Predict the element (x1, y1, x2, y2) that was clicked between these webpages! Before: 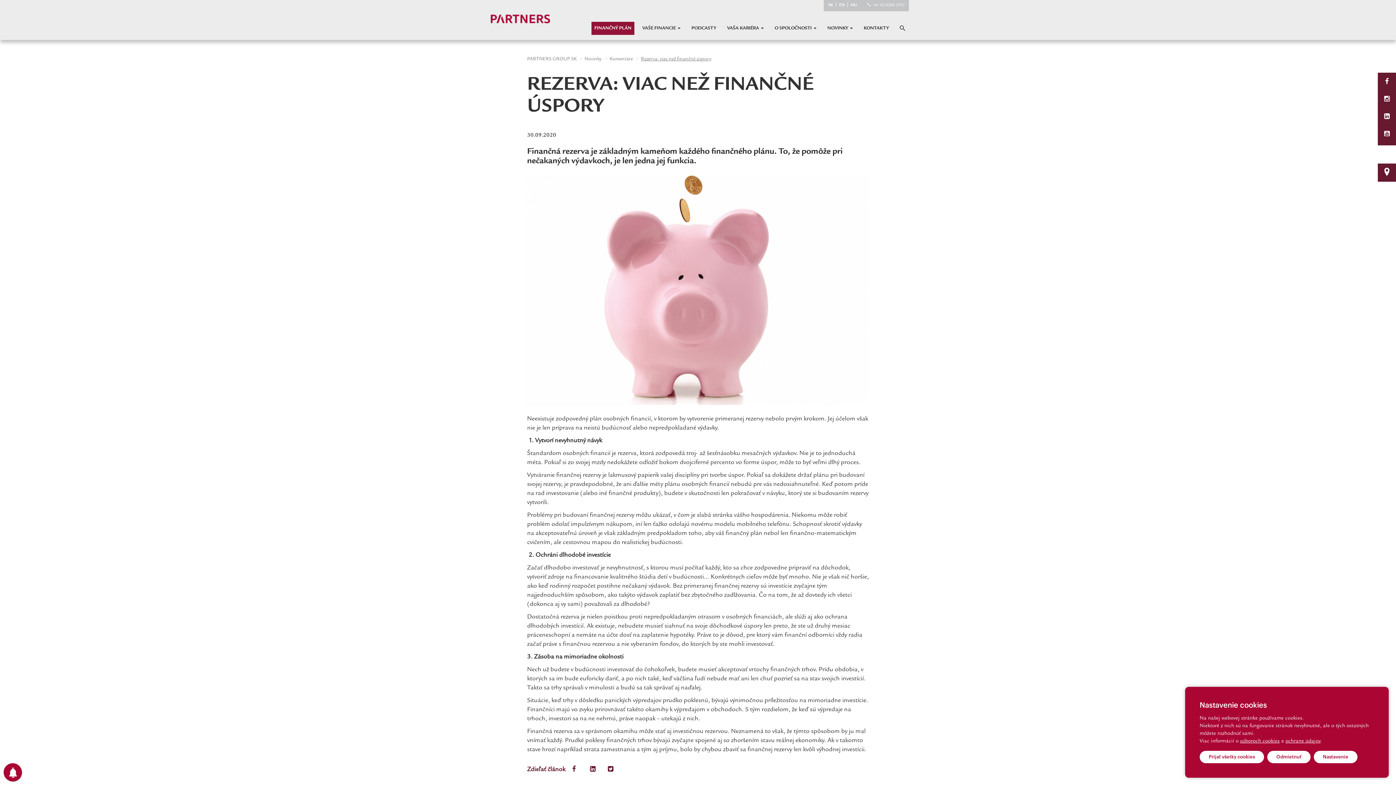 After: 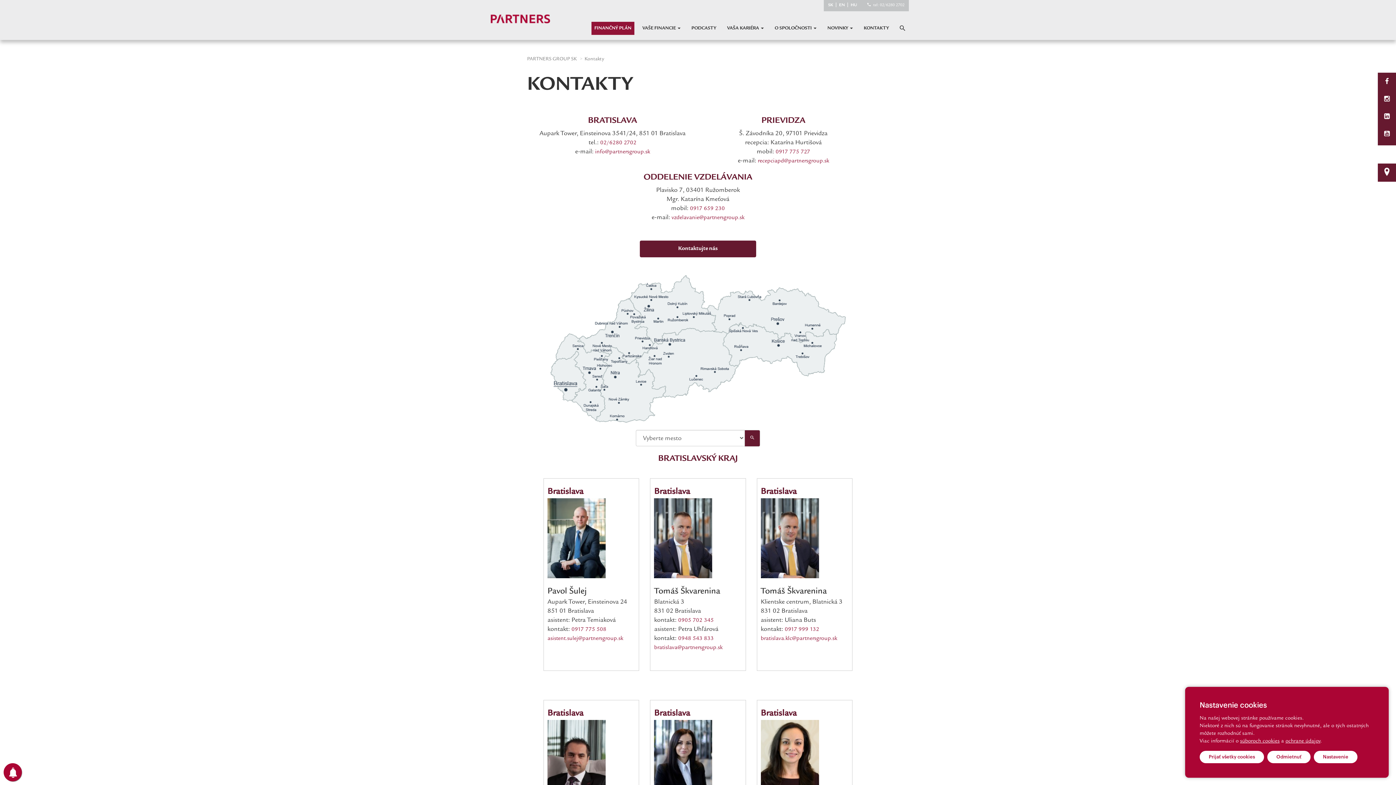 Action: bbox: (861, 21, 892, 34) label: KONTAKTY